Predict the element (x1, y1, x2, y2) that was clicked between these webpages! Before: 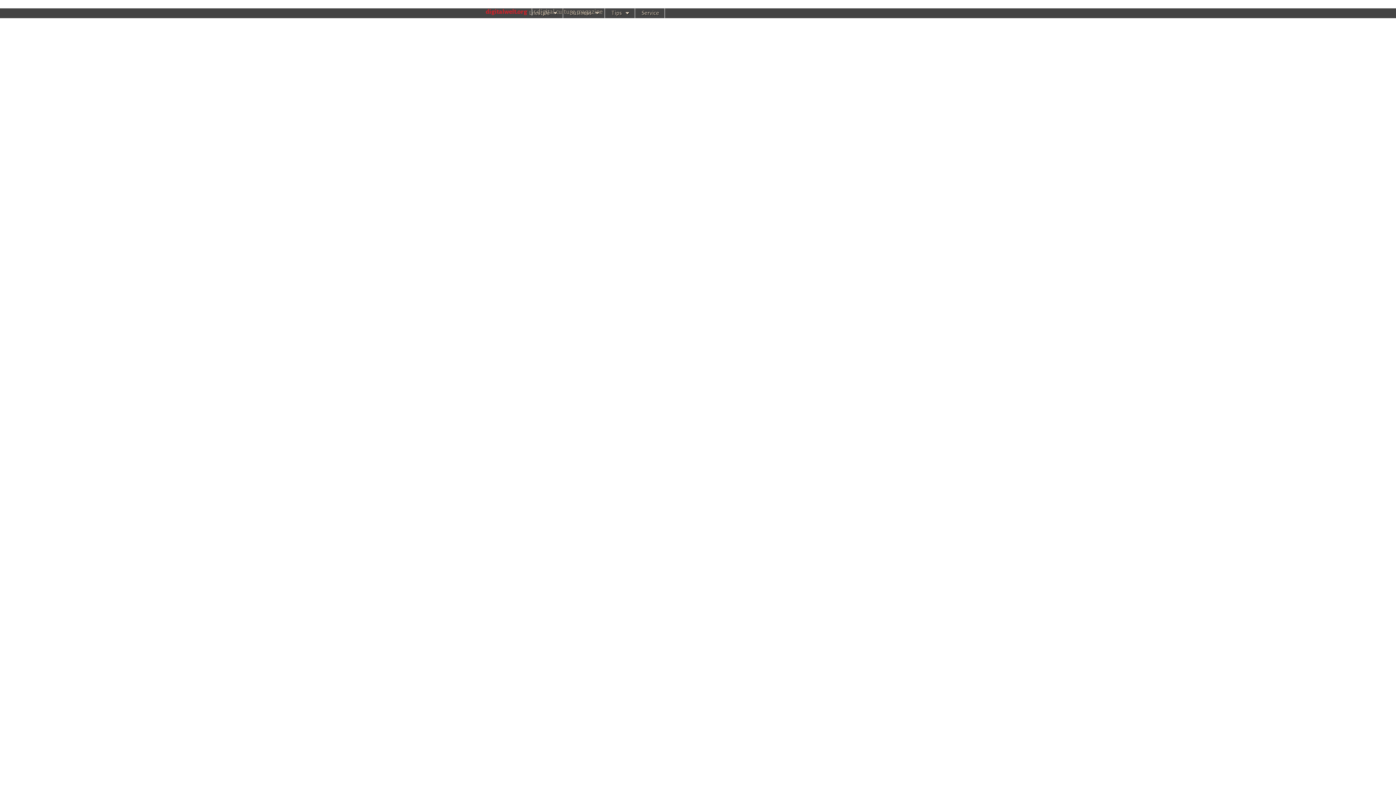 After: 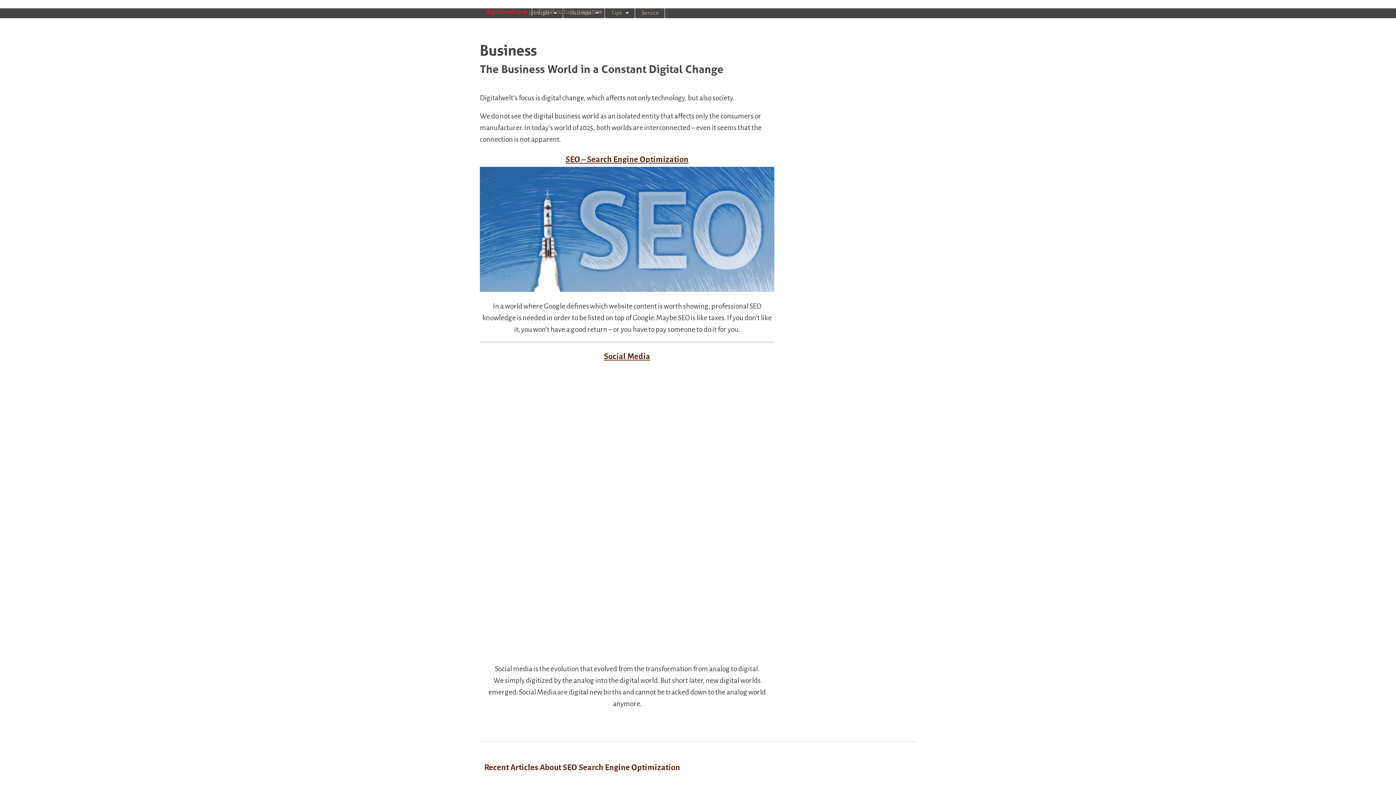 Action: label: Business bbox: (564, 8, 604, 18)